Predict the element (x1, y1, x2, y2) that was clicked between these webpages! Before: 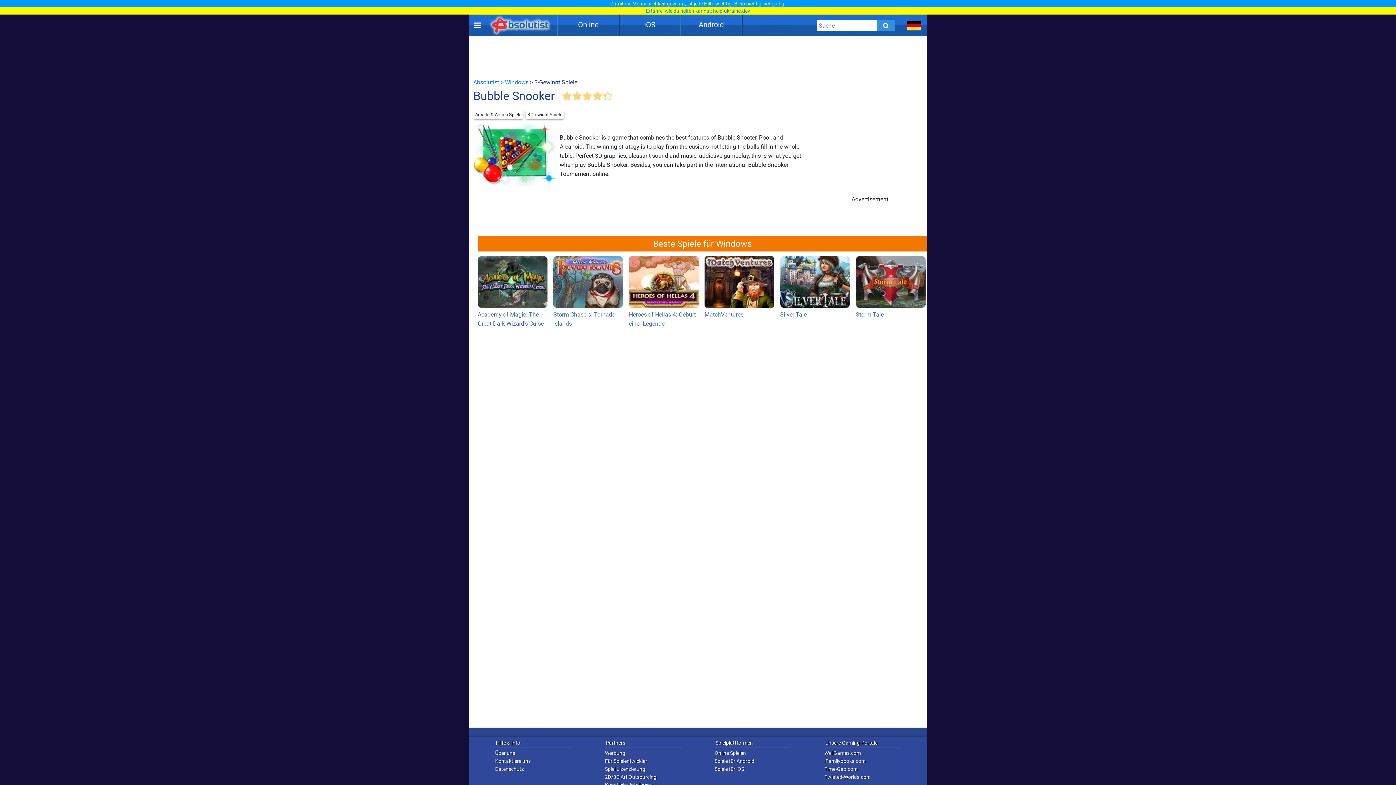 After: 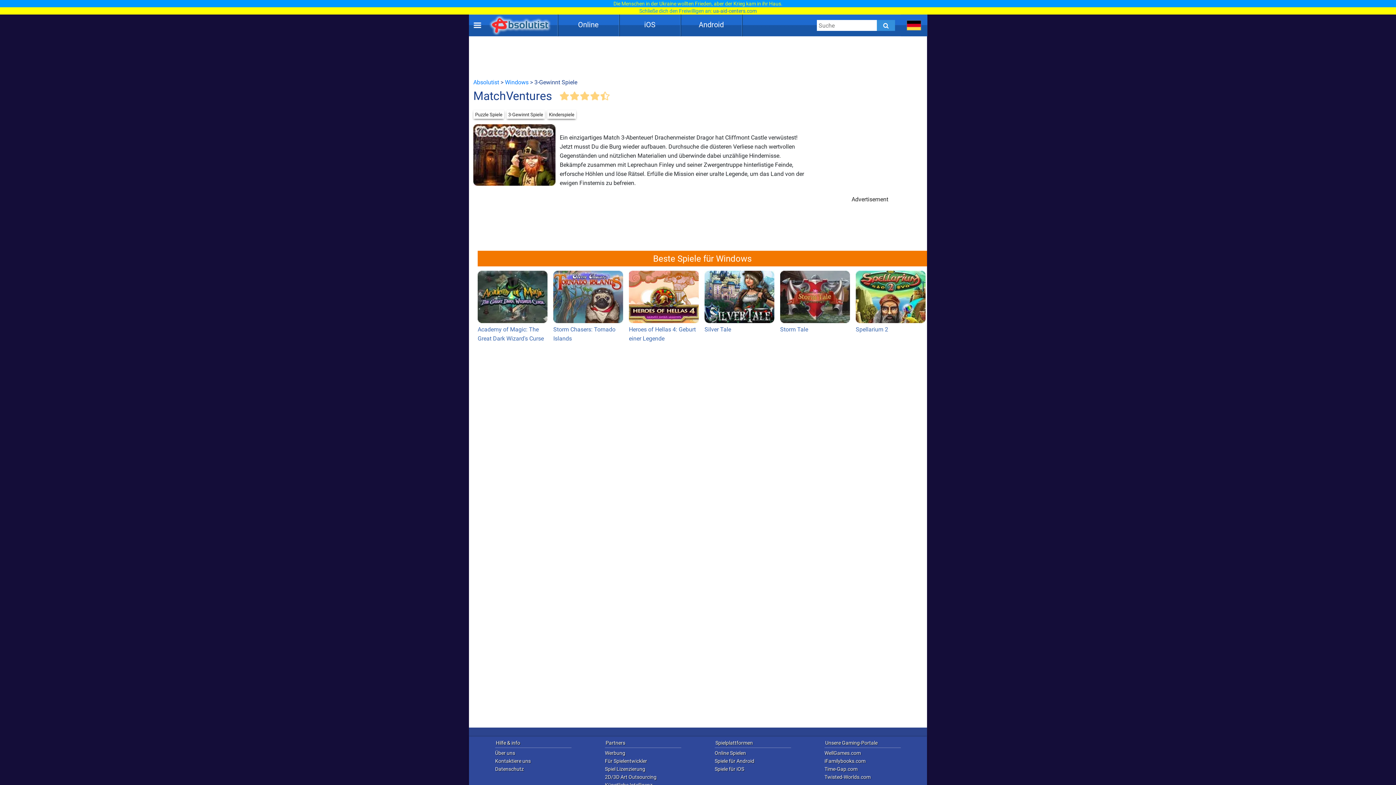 Action: label: MatchVentures bbox: (704, 256, 774, 319)